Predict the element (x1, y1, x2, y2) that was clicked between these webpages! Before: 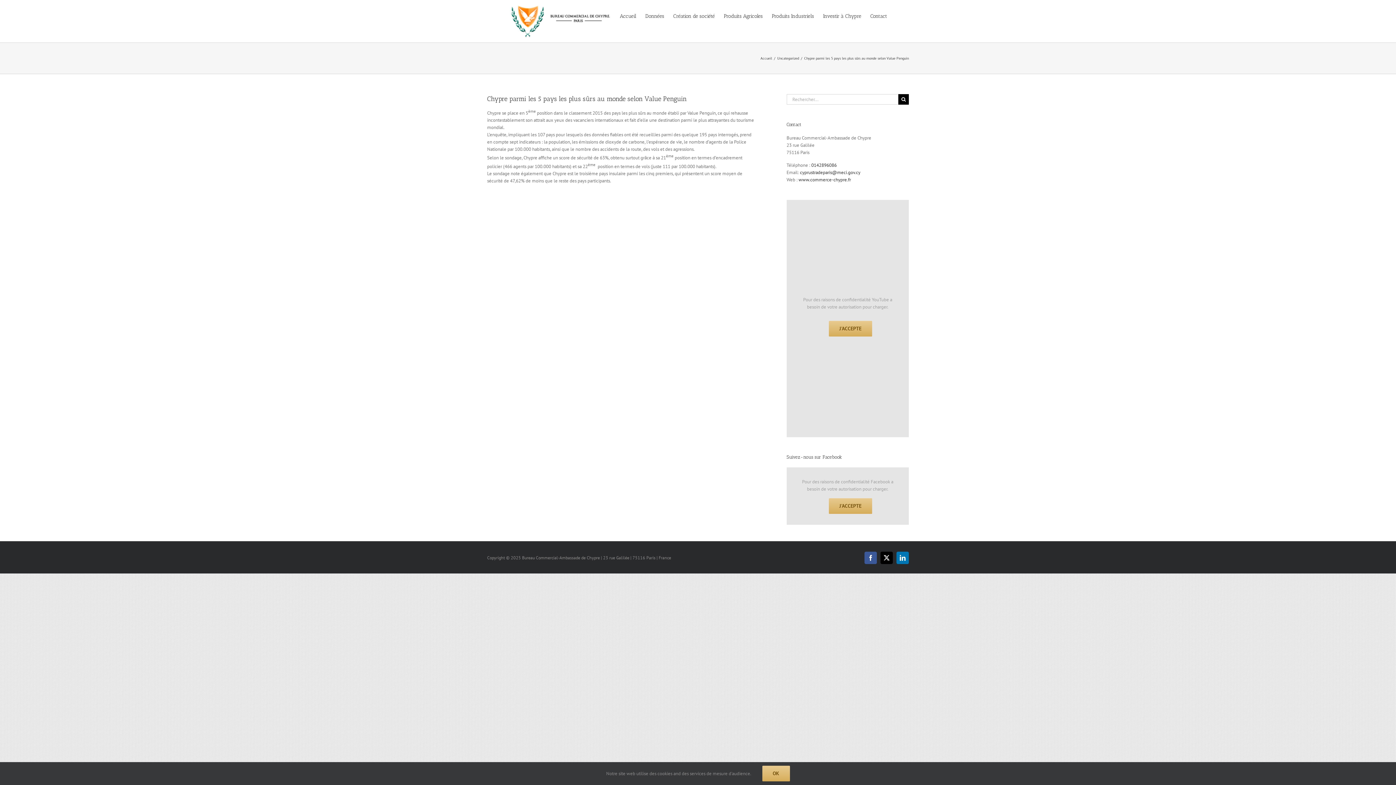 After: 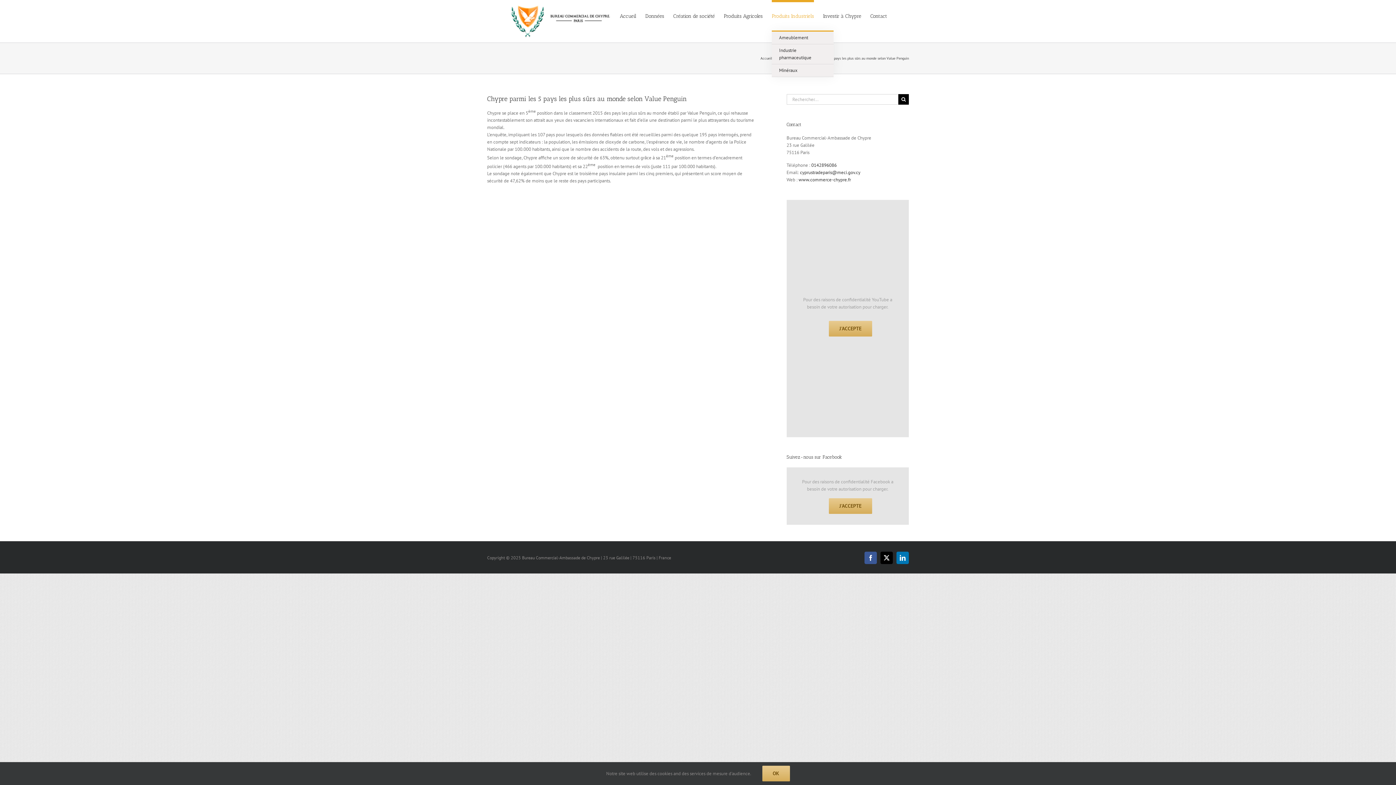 Action: bbox: (772, 0, 814, 30) label: Produits Industriels